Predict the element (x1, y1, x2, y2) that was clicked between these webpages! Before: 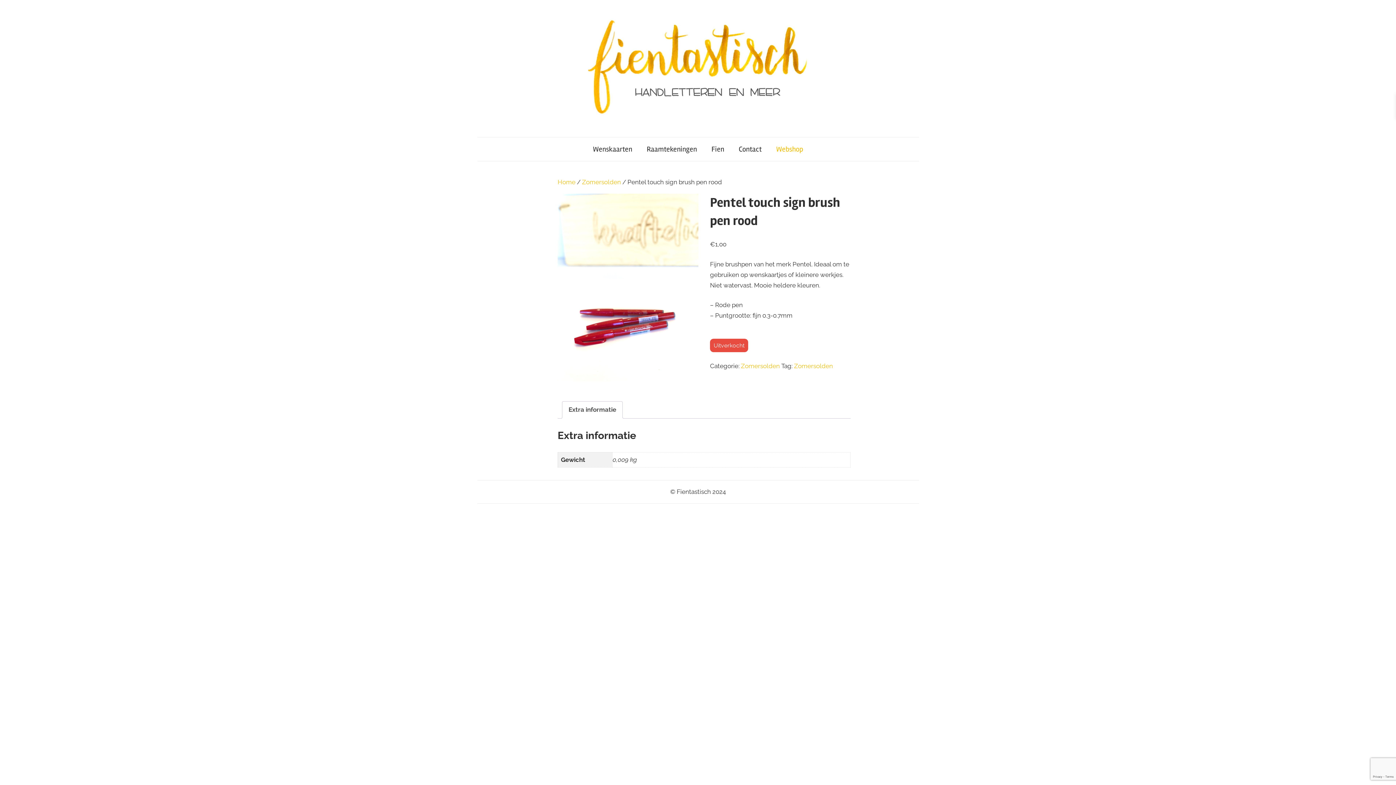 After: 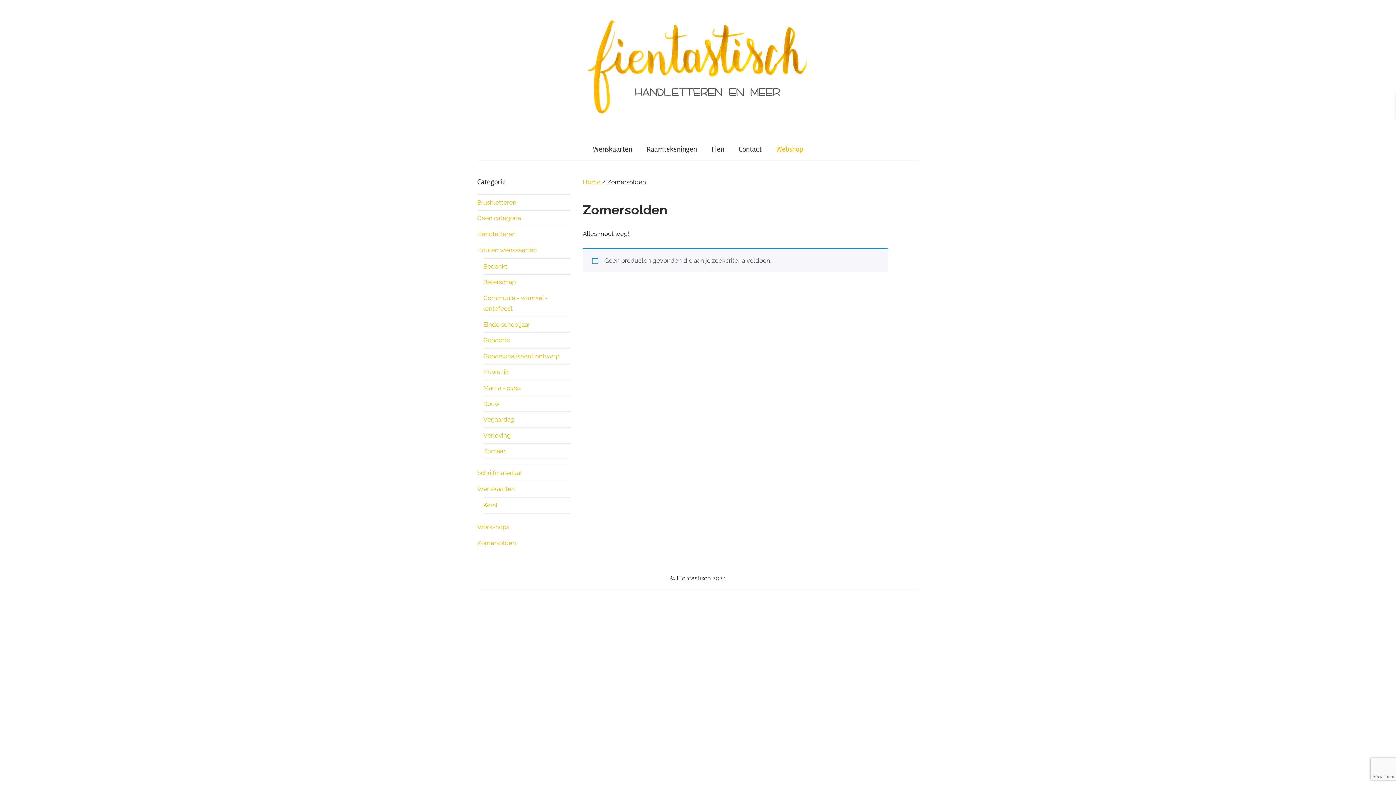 Action: label: Zomersolden bbox: (741, 362, 780, 369)